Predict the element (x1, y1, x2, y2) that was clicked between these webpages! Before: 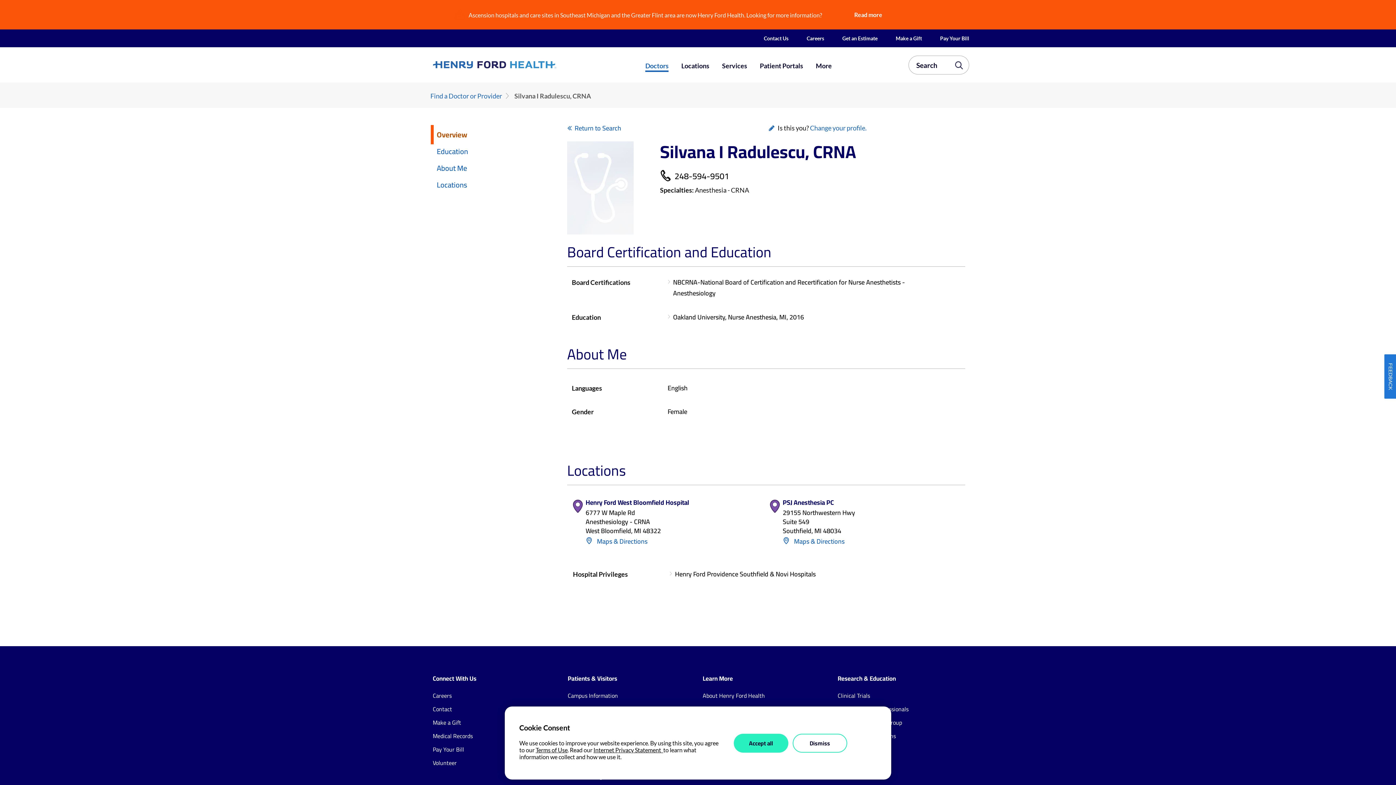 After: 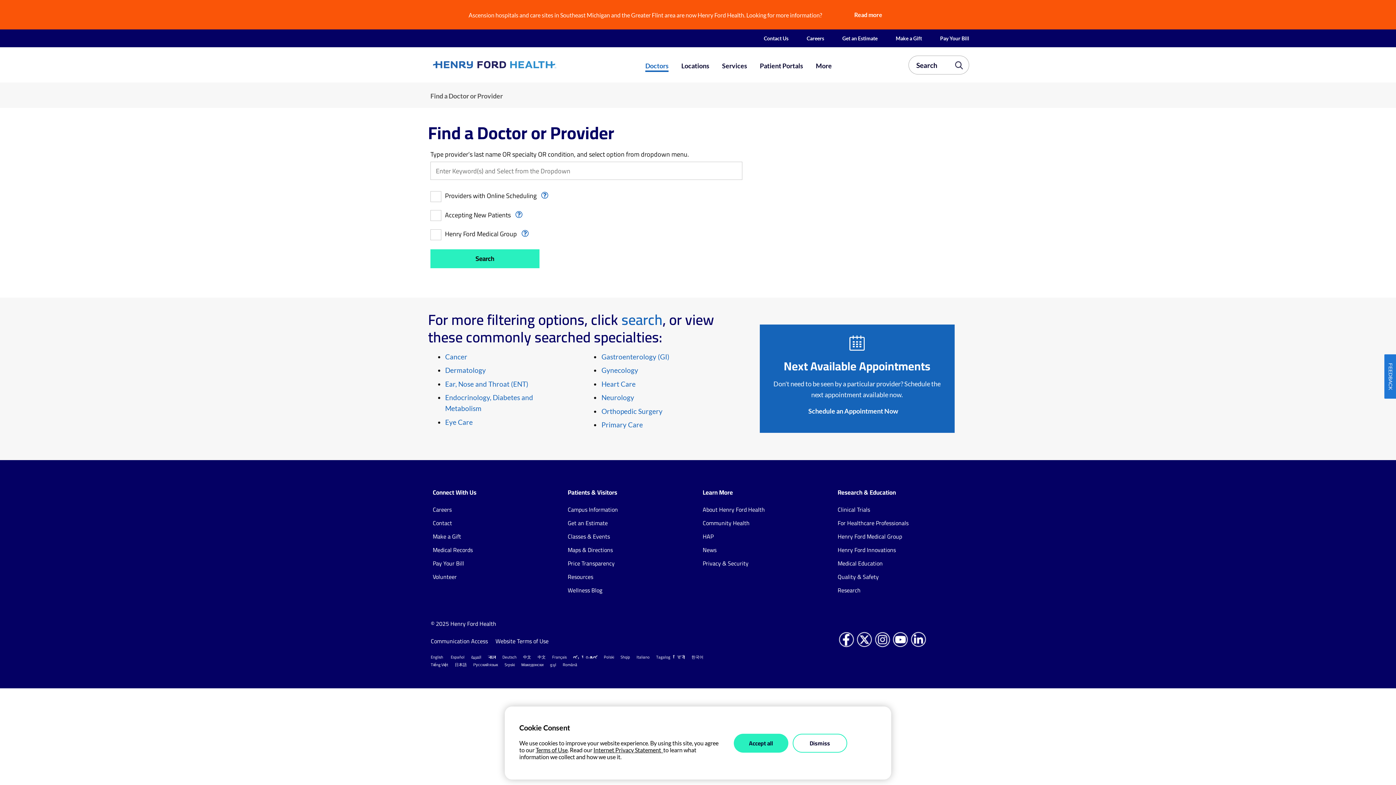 Action: bbox: (645, 61, 668, 72) label: Doctors